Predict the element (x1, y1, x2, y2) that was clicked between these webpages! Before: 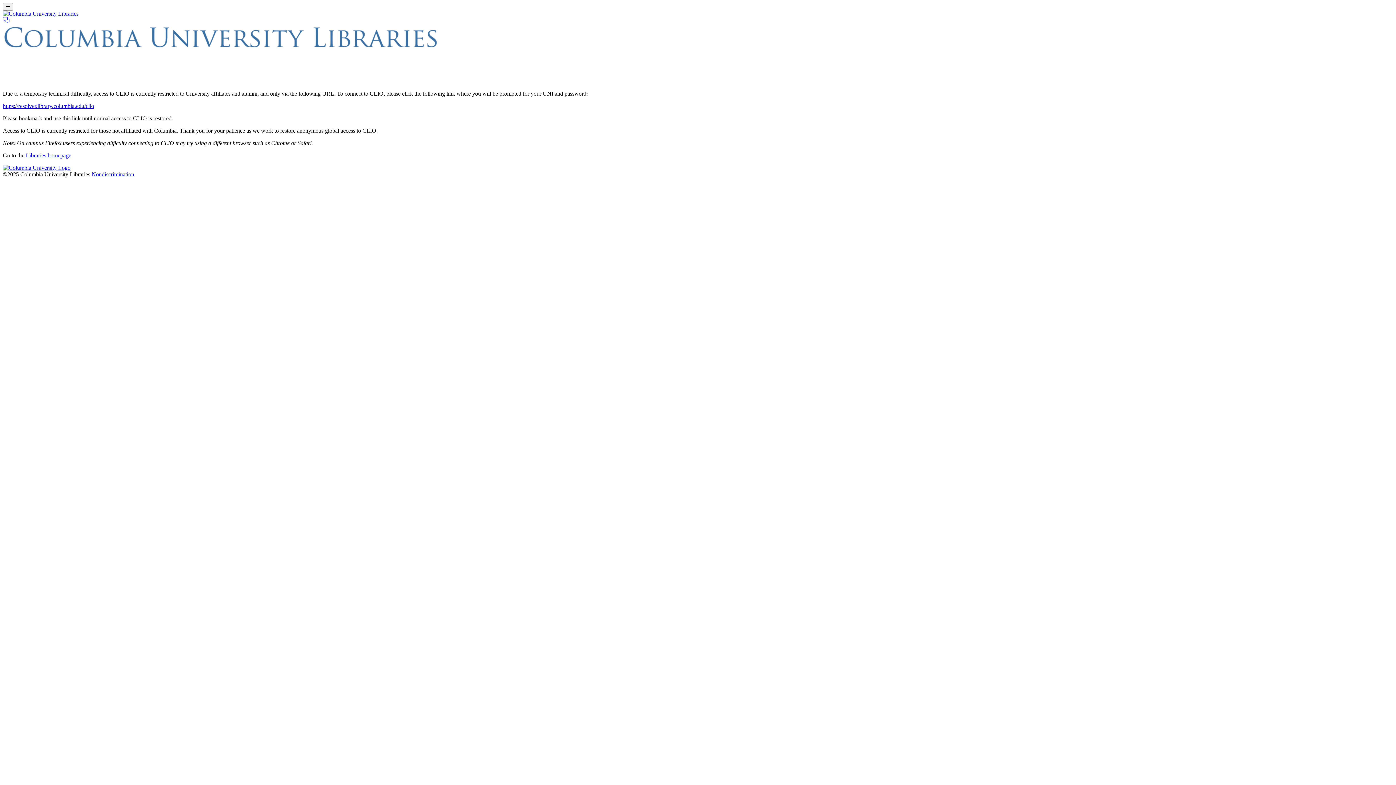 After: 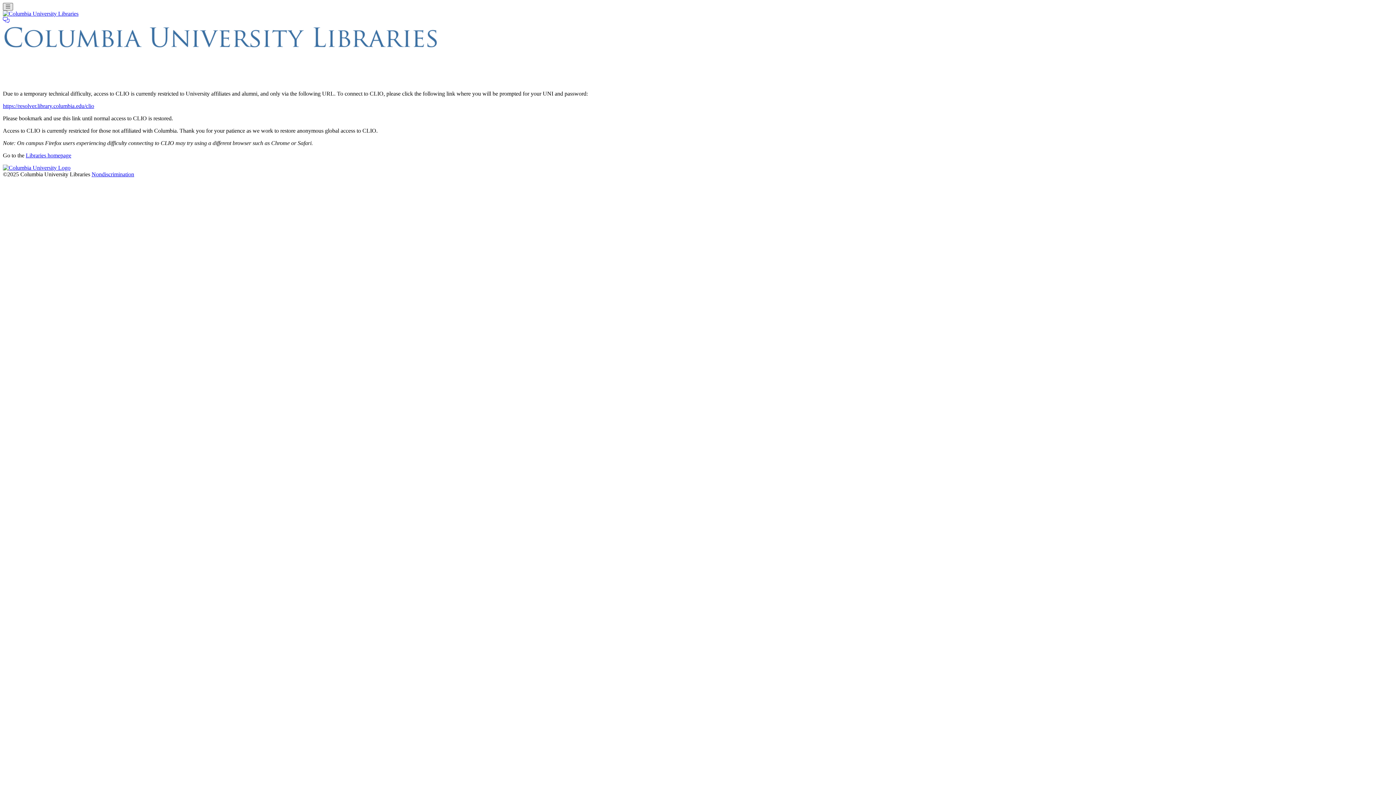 Action: bbox: (2, 2, 12, 10) label: Toggle navigation